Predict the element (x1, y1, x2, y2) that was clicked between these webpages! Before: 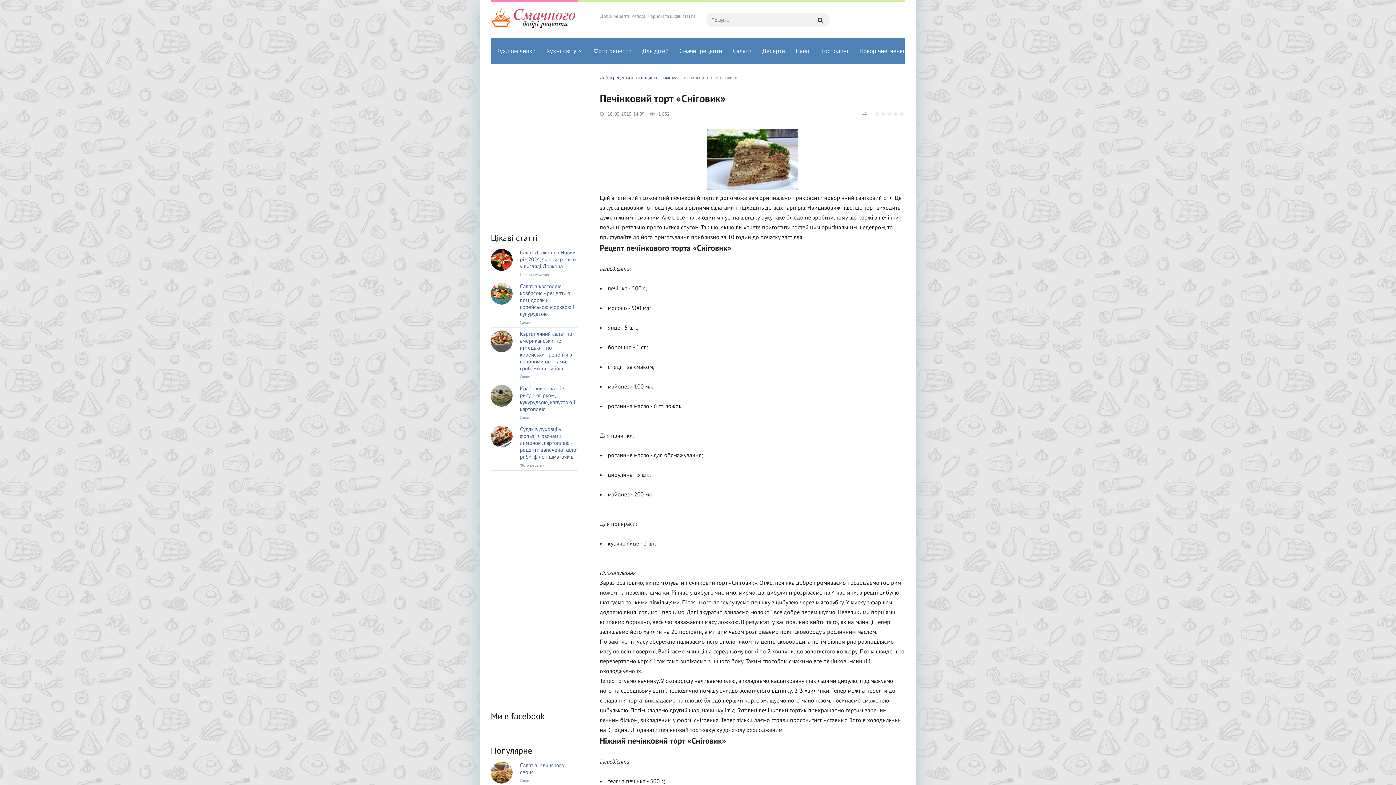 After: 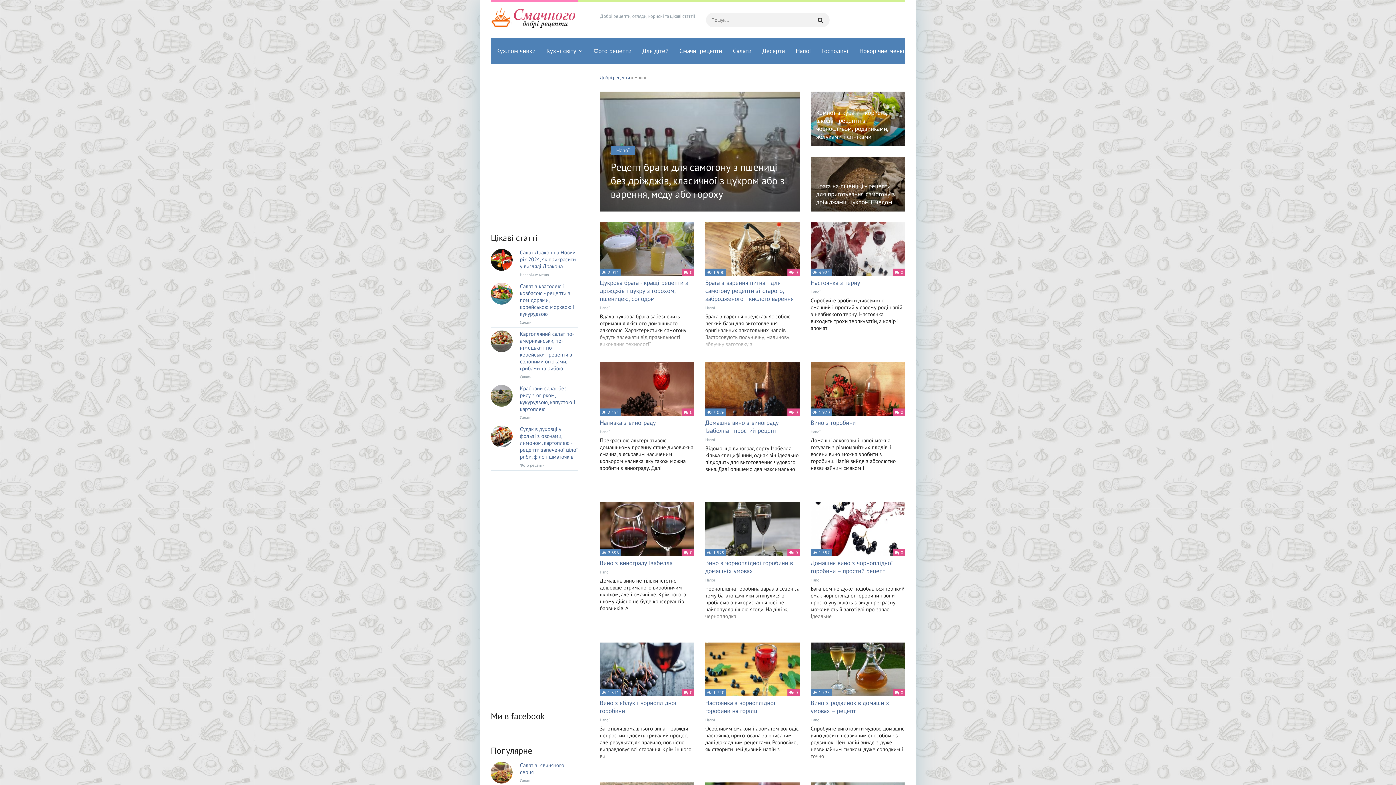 Action: bbox: (790, 38, 816, 63) label: Напої